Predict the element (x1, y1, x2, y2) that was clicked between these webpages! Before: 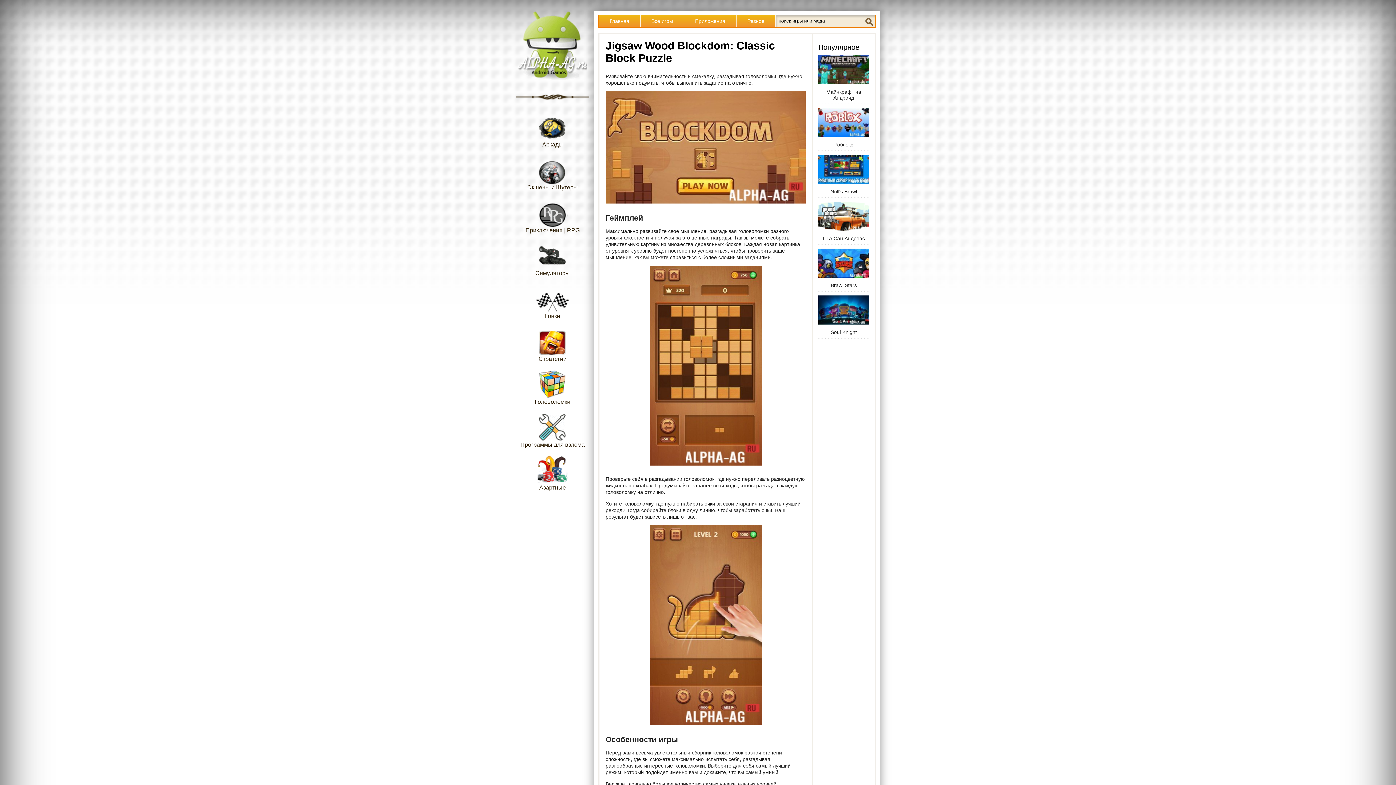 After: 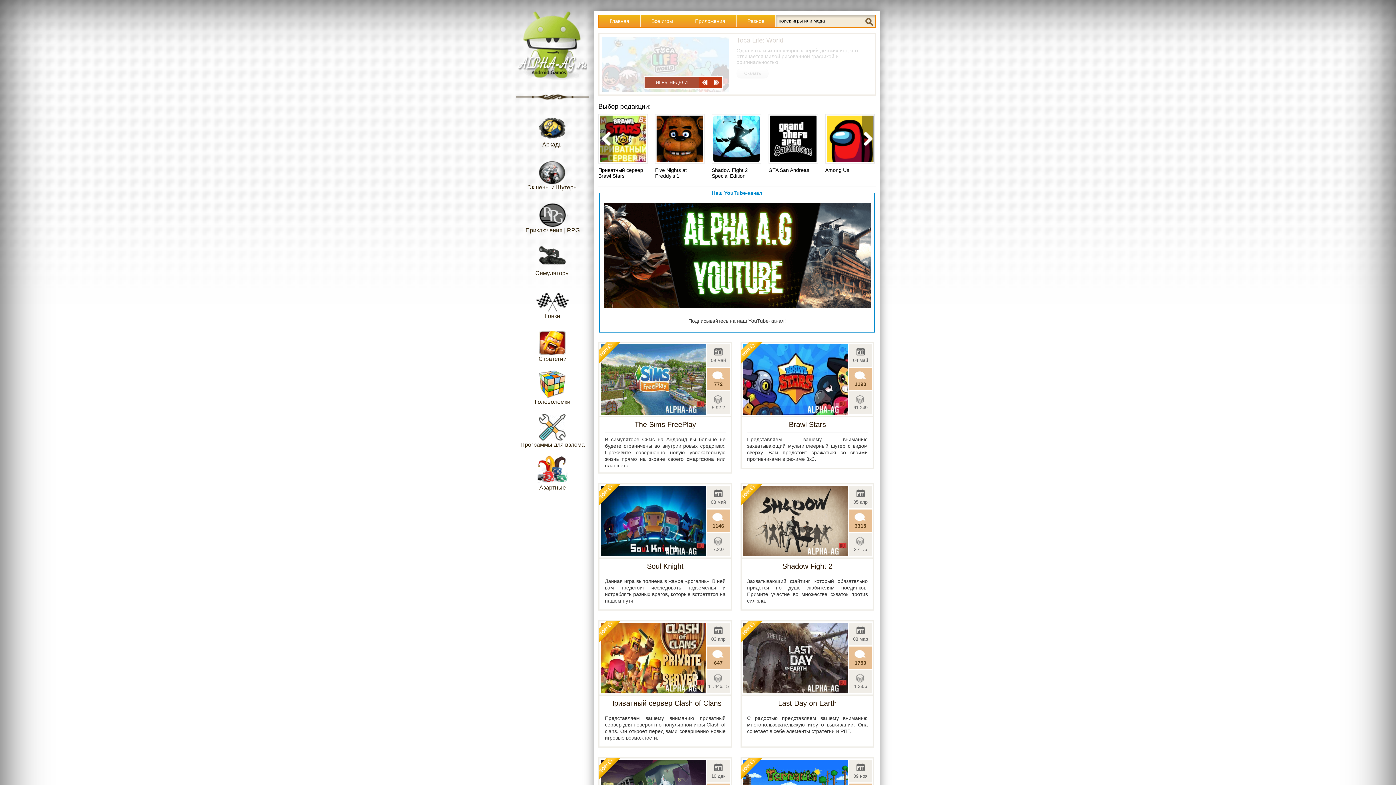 Action: label: Главная bbox: (598, 15, 640, 27)